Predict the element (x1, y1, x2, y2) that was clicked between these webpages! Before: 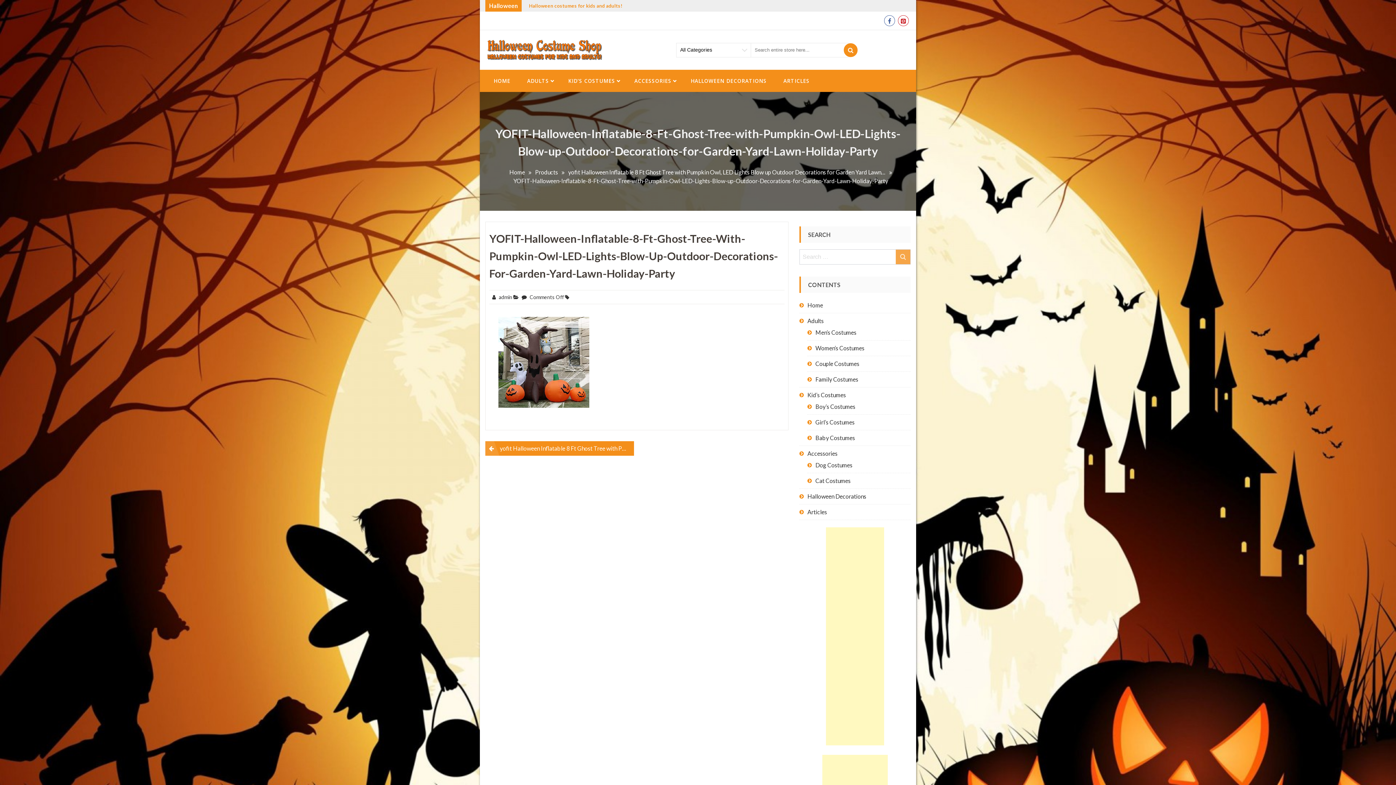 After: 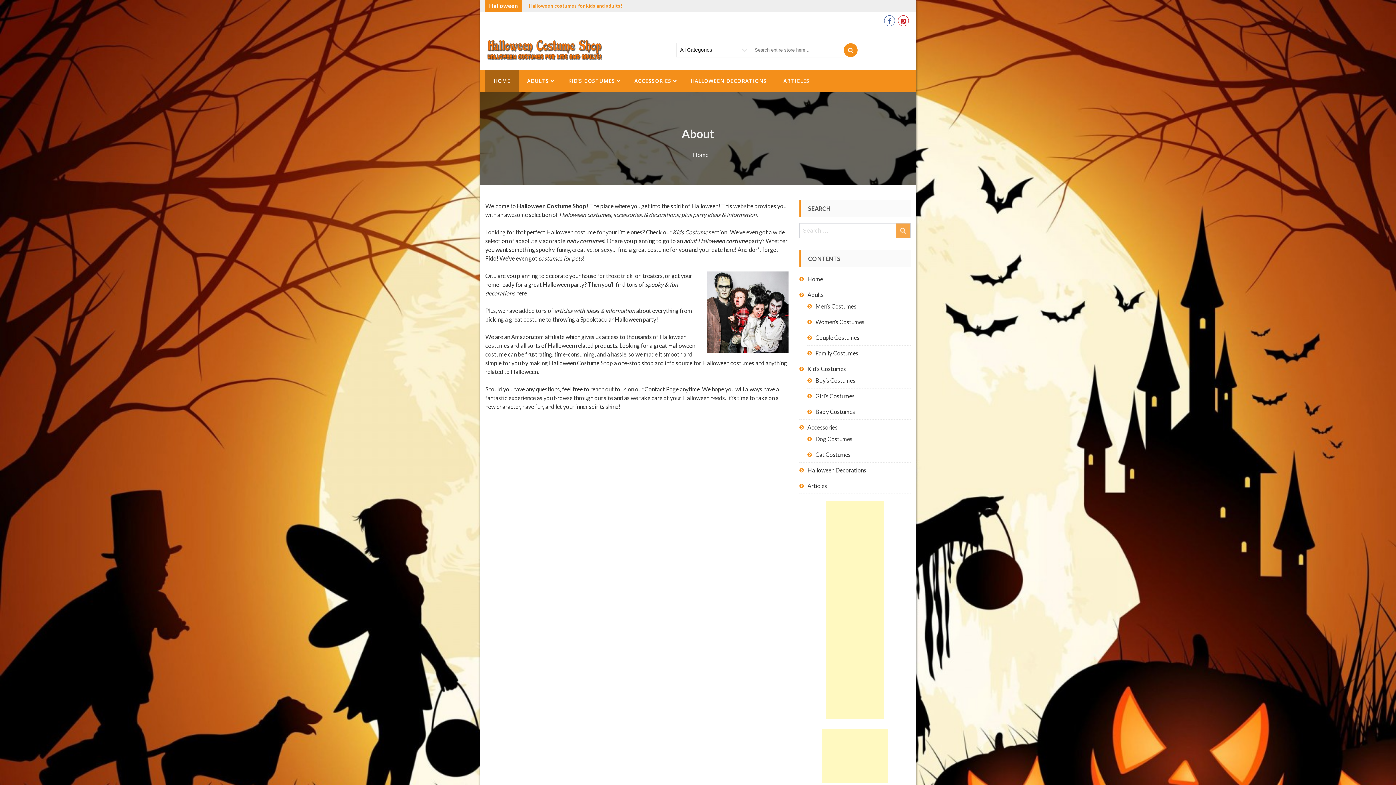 Action: label: Home bbox: (509, 168, 525, 175)